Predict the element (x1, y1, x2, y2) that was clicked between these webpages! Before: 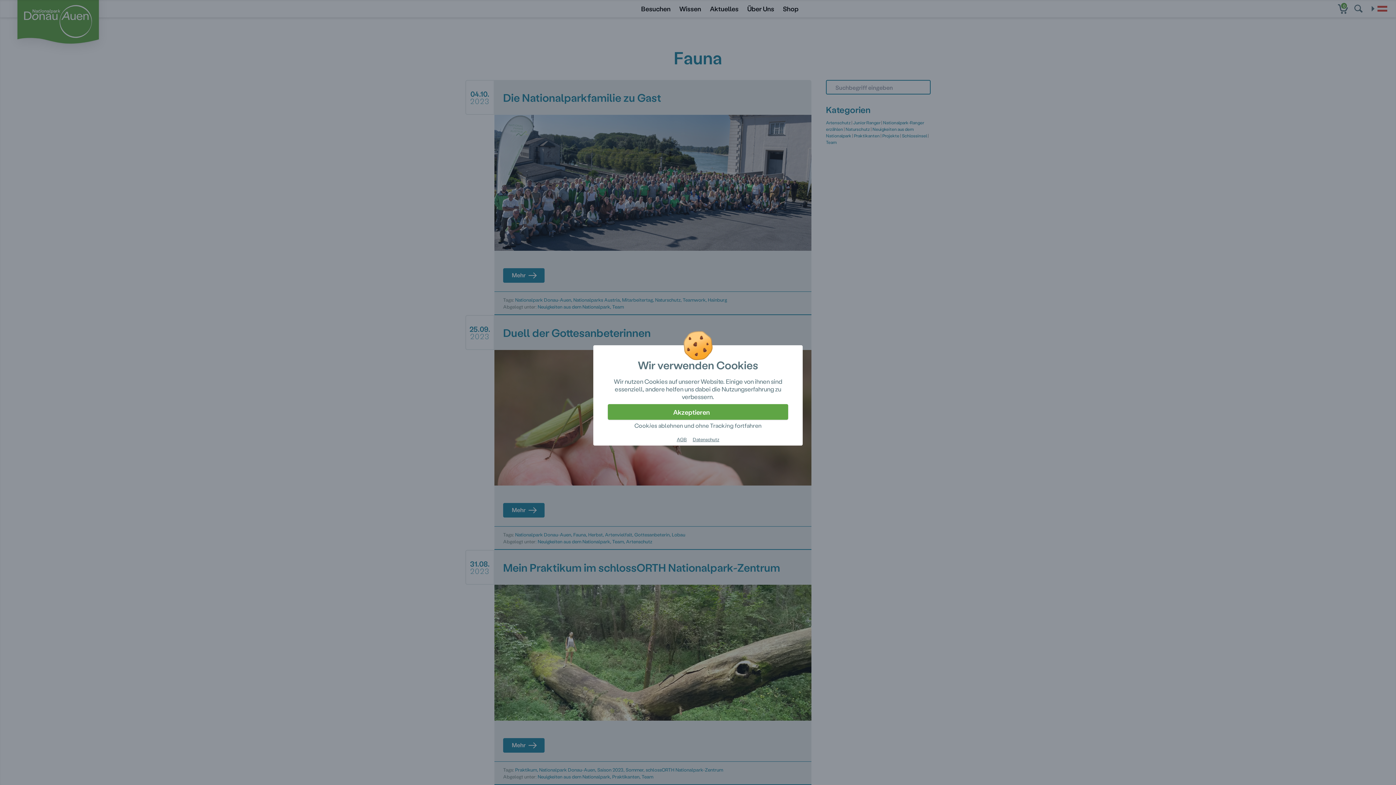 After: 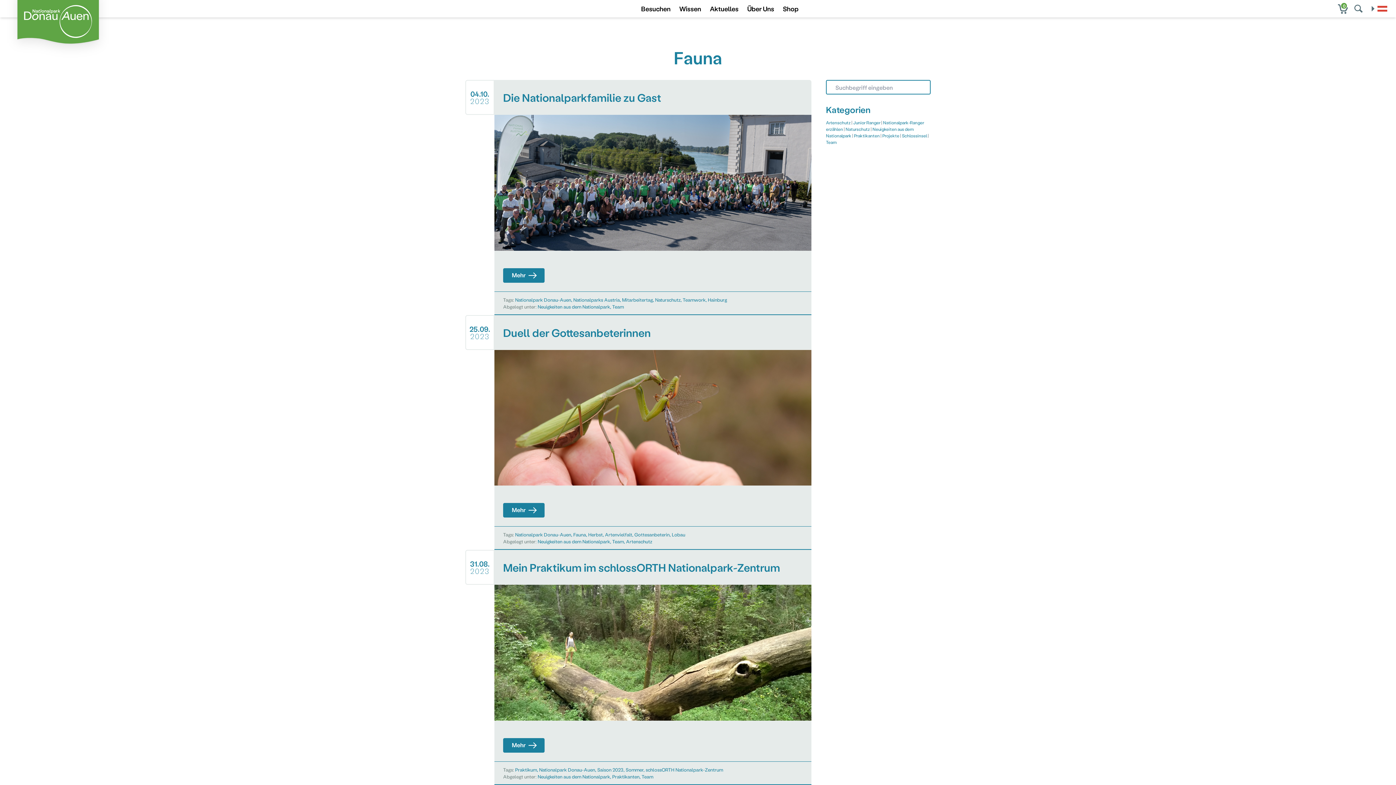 Action: label: Akzeptieren bbox: (608, 404, 788, 420)